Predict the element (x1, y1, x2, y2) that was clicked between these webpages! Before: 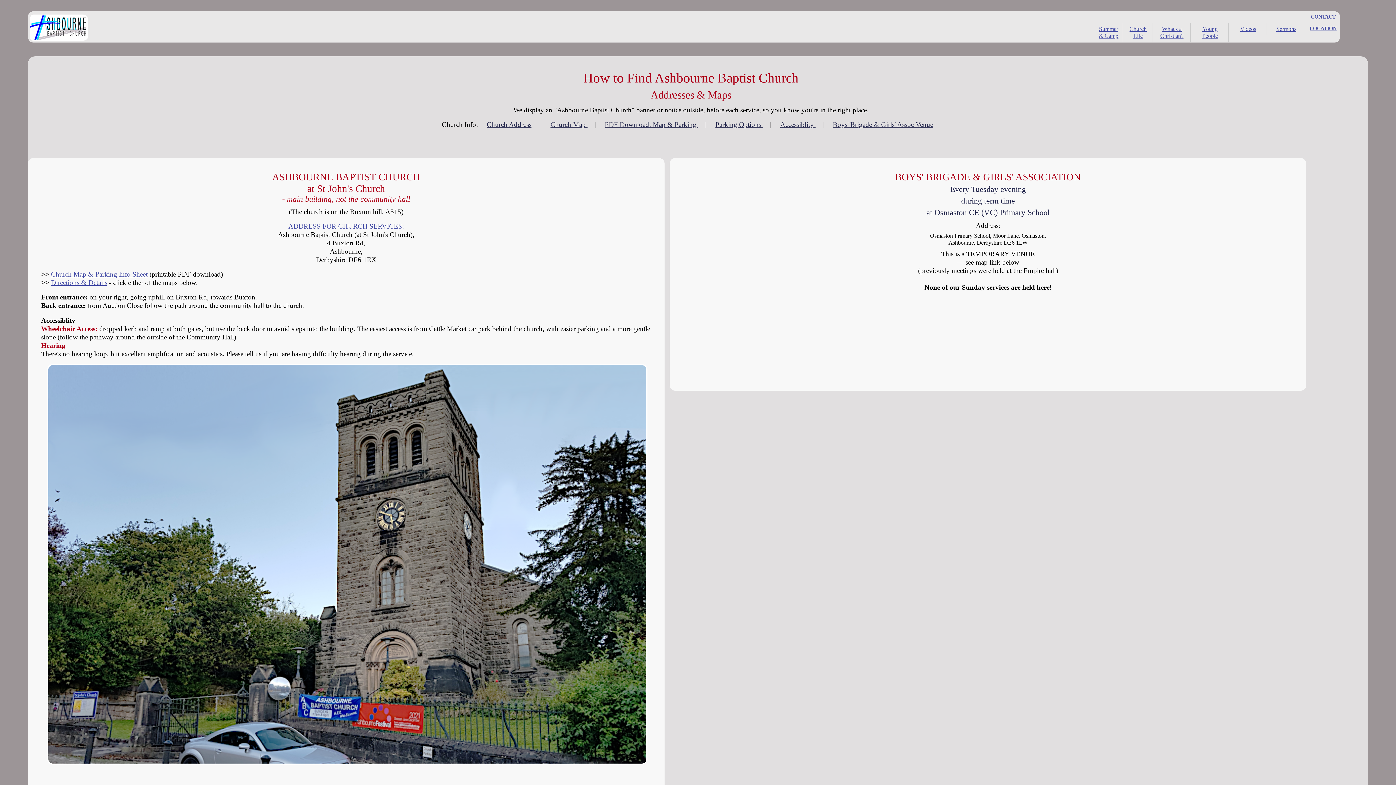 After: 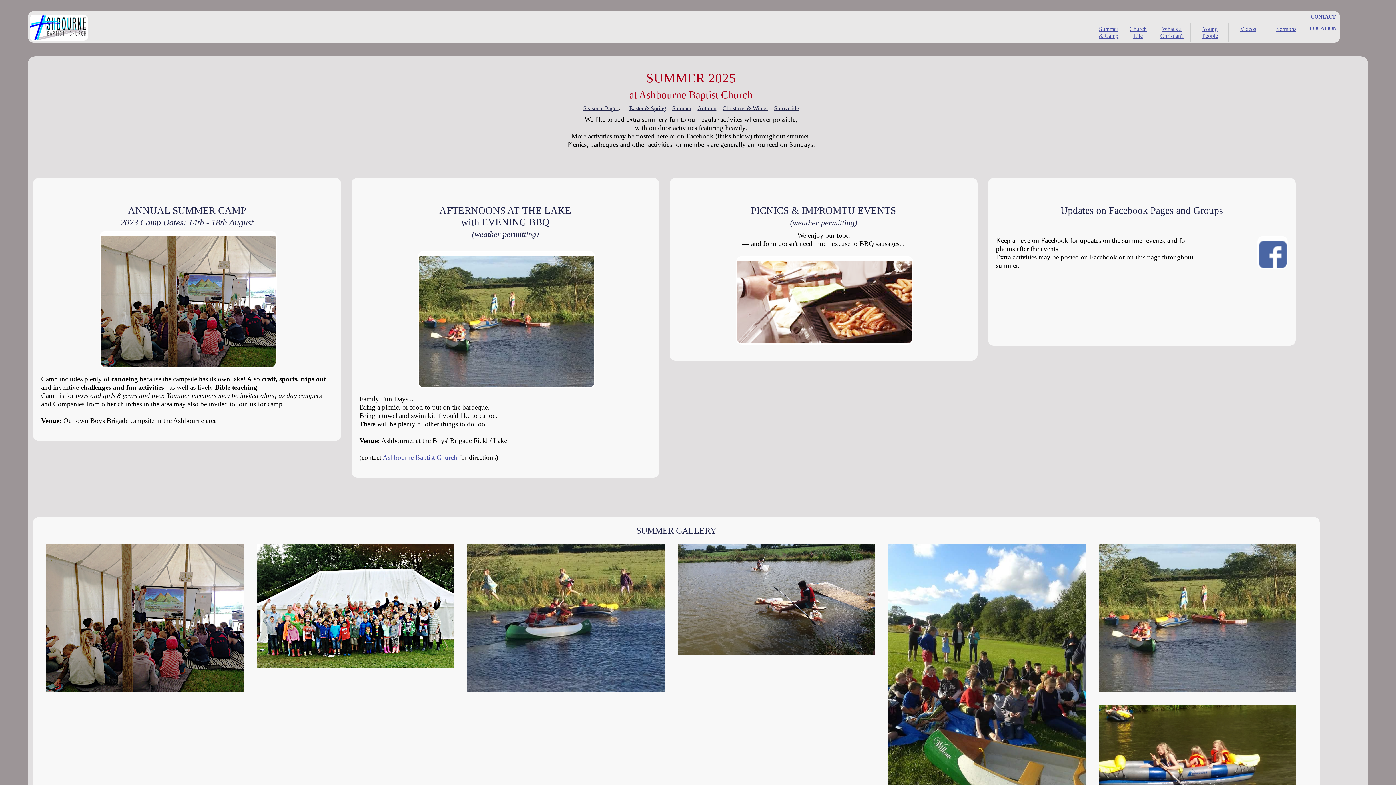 Action: bbox: (1097, 25, 1120, 39) label: Summer & Camp